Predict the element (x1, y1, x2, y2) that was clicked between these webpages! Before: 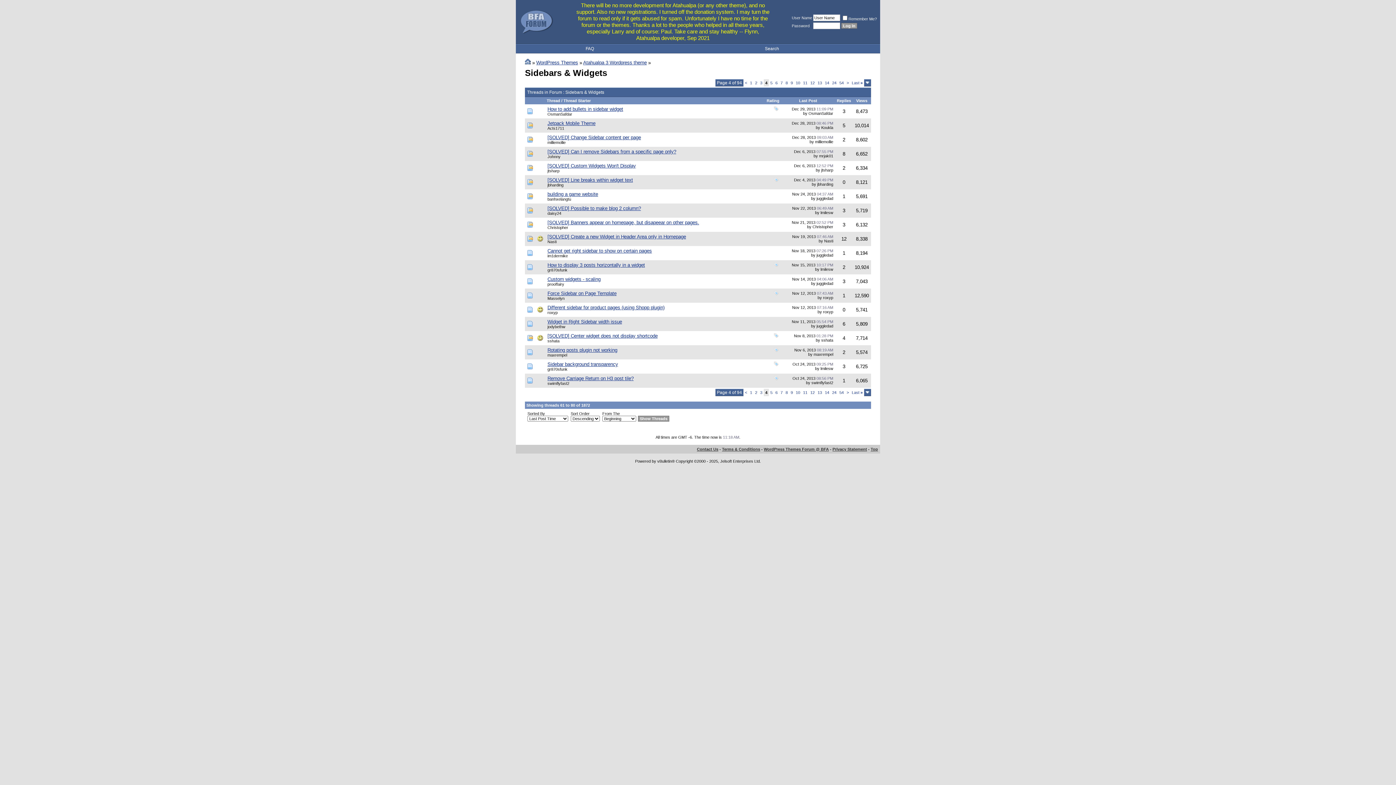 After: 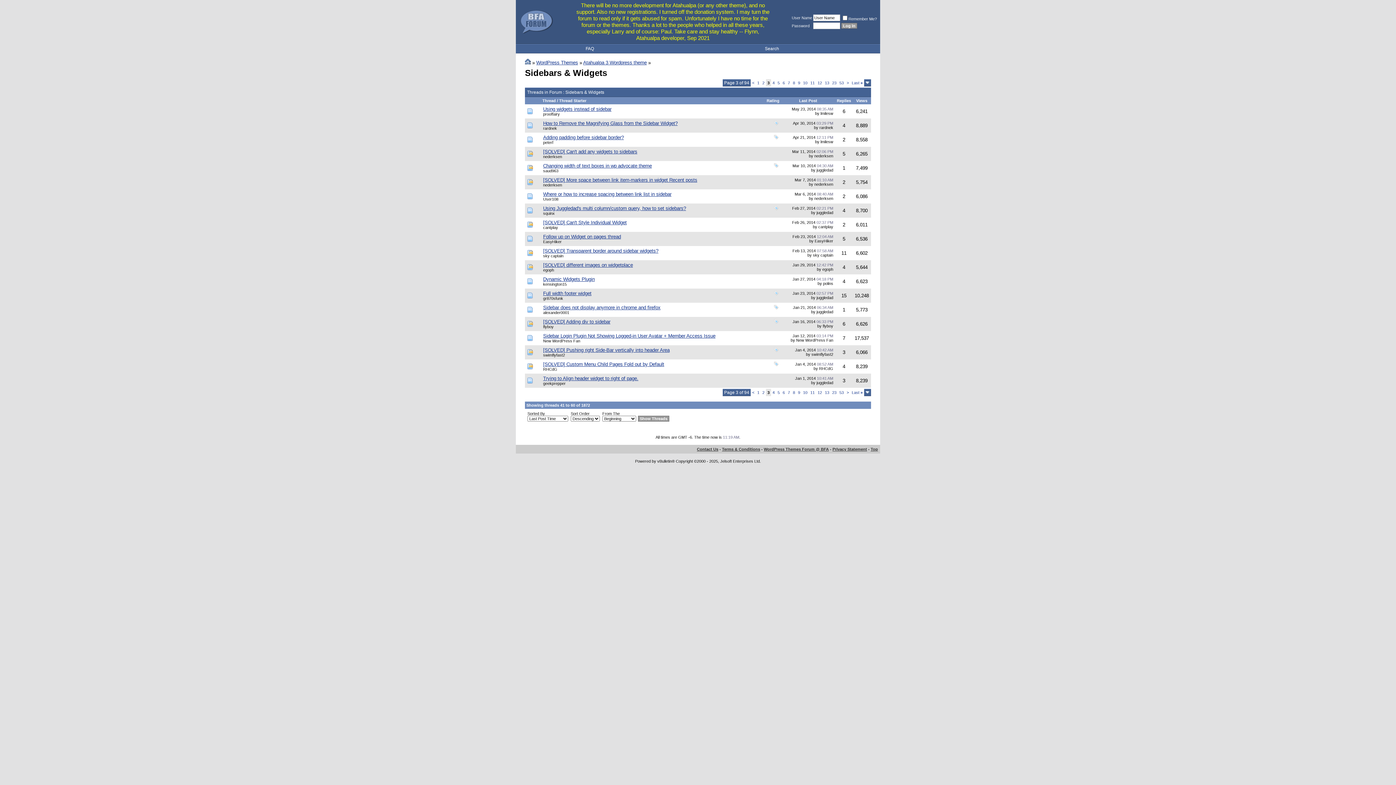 Action: bbox: (760, 80, 762, 84) label: 3